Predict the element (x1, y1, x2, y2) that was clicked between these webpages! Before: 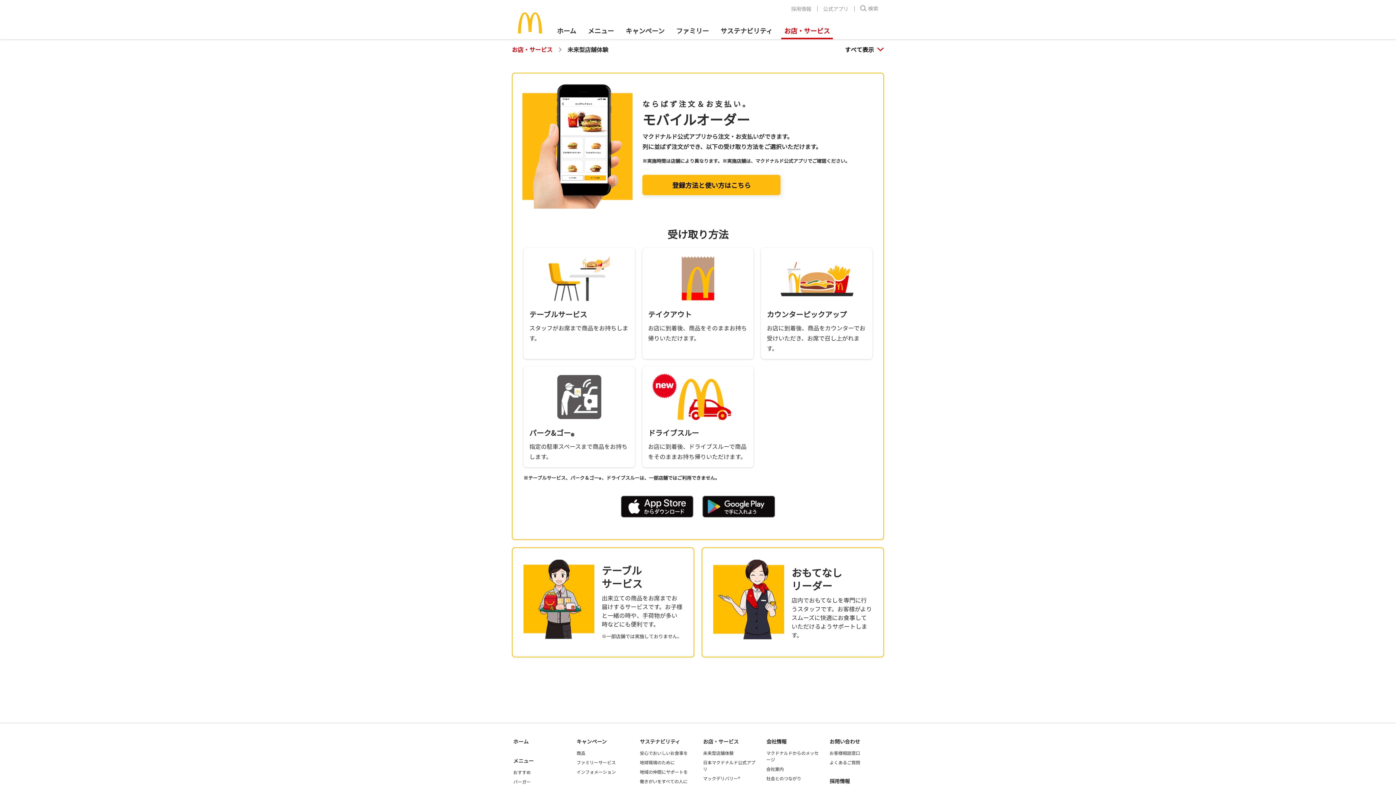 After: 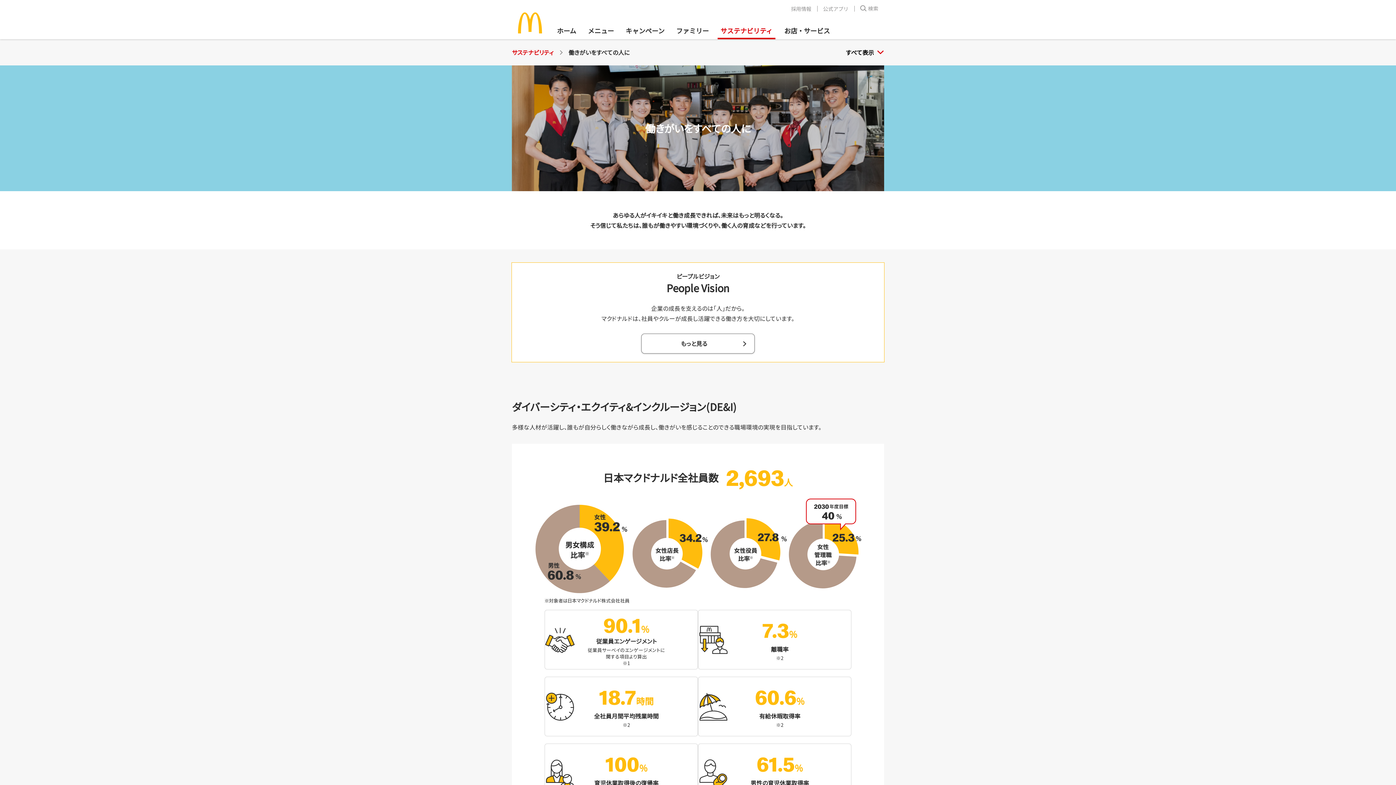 Action: bbox: (640, 778, 687, 784) label: 働きがいをすべての人に